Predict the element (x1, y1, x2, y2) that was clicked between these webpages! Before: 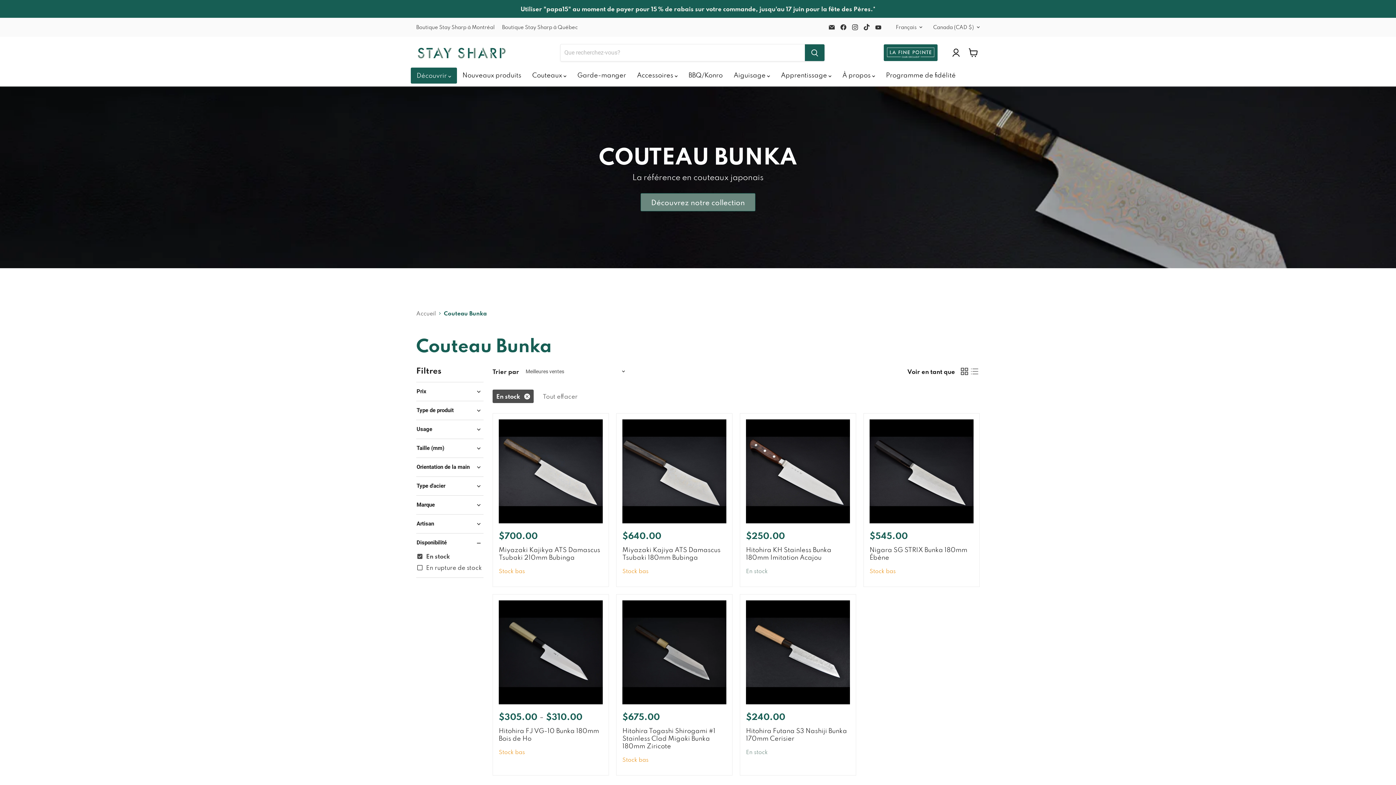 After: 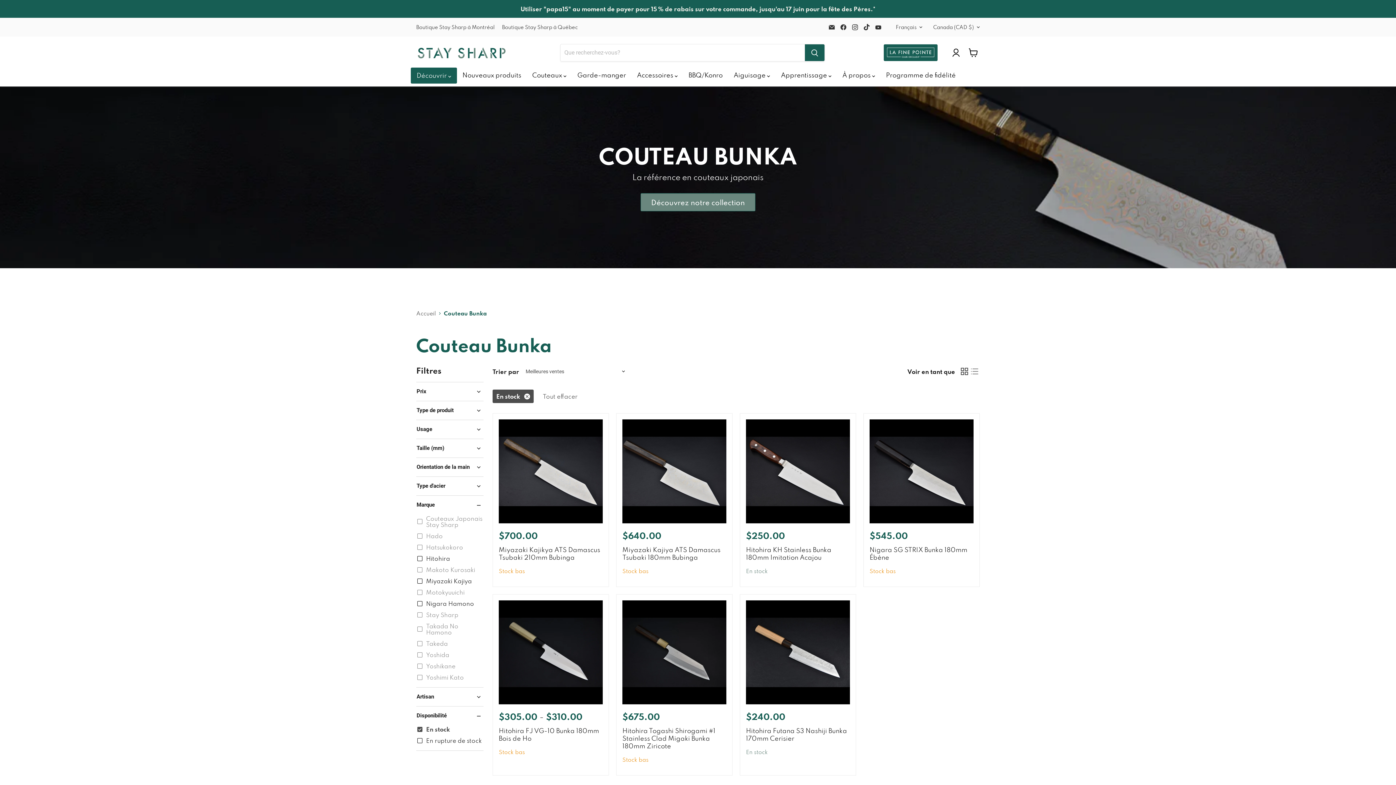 Action: bbox: (416, 501, 483, 508) label: Marque